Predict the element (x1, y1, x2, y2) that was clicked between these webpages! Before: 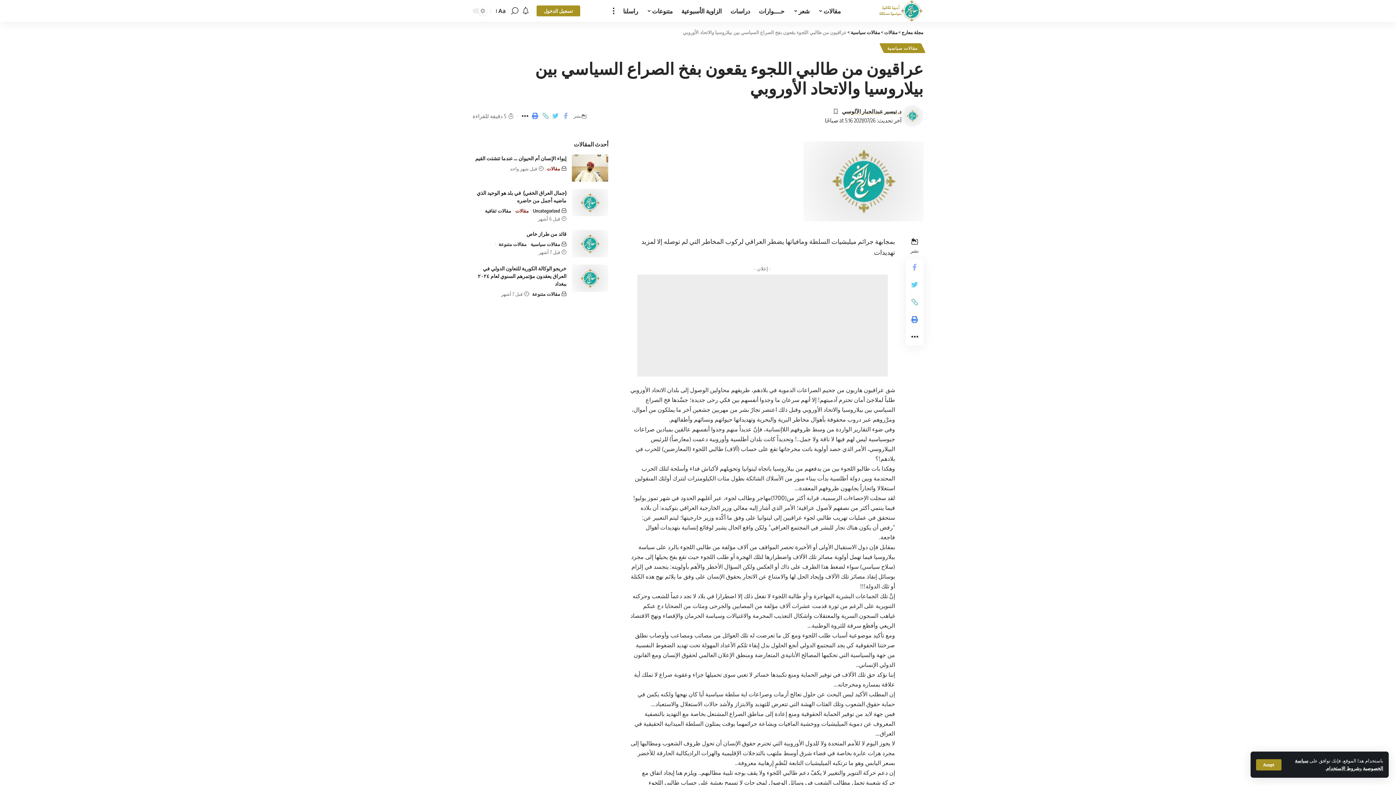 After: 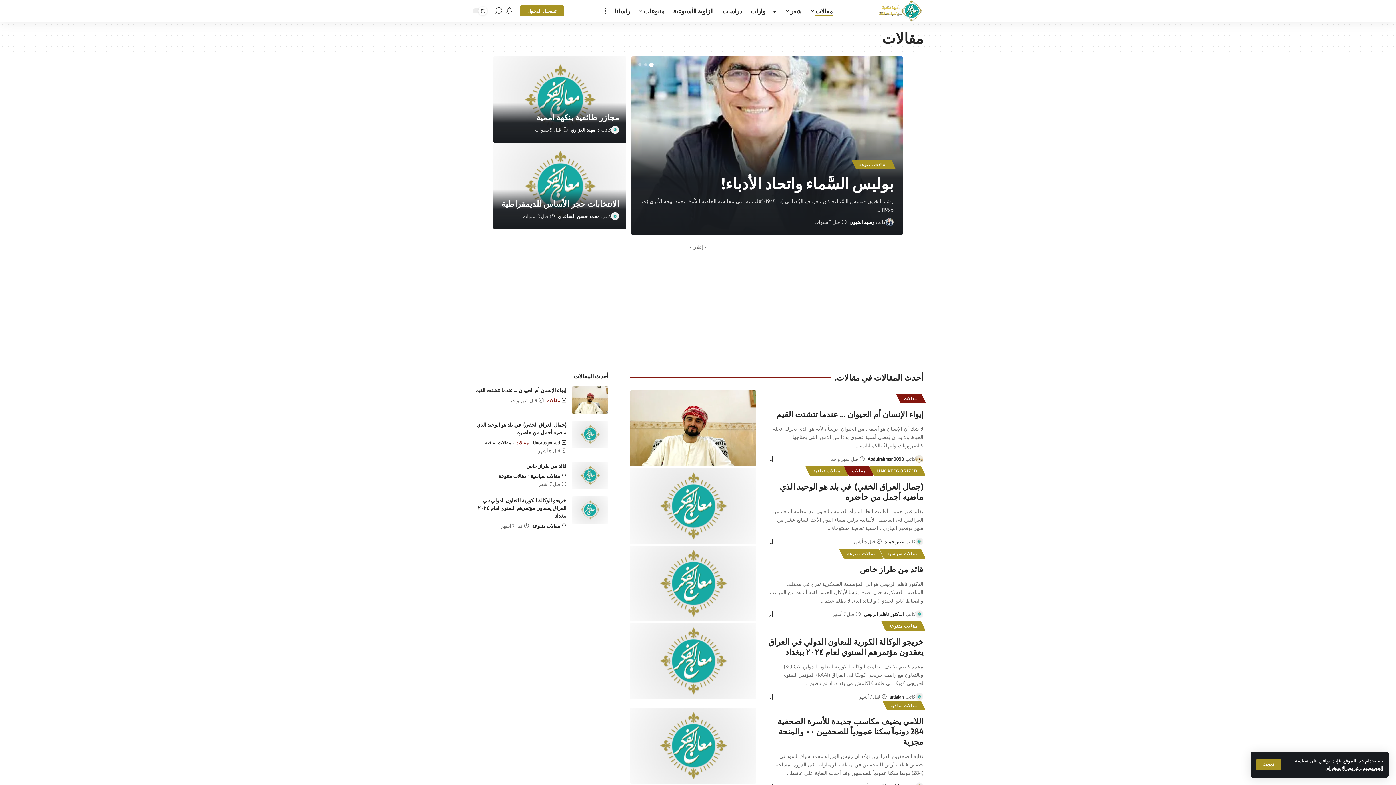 Action: bbox: (511, 206, 528, 214) label: مقالات